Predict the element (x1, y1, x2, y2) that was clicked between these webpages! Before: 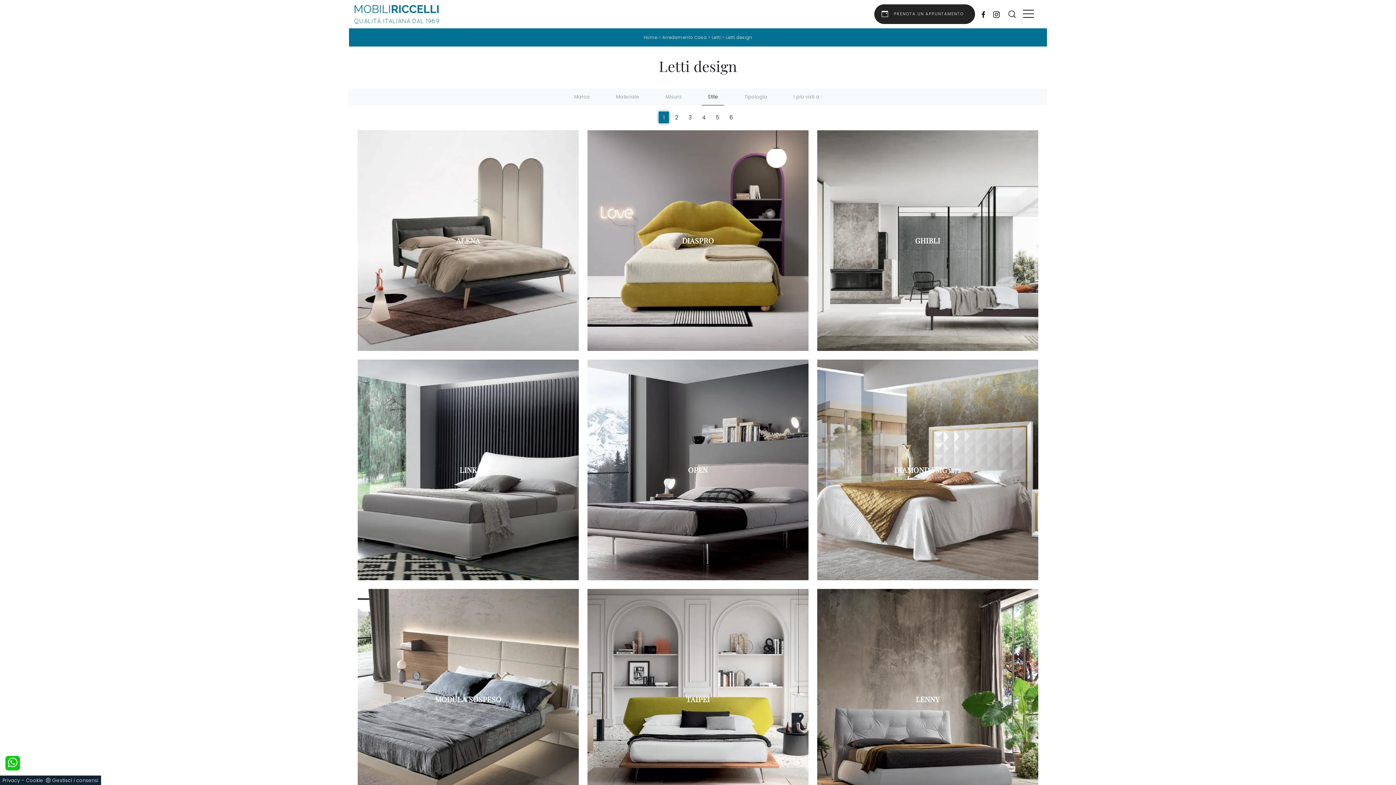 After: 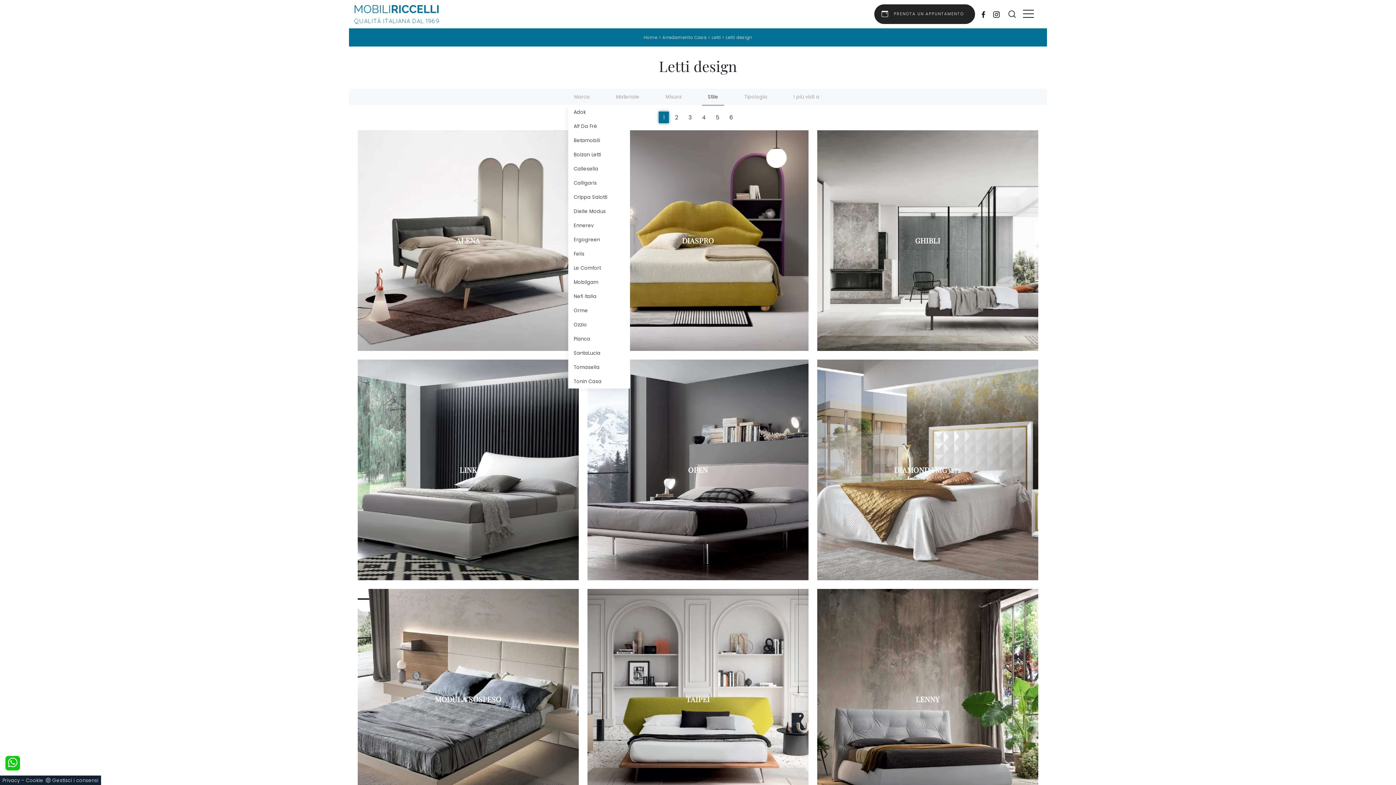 Action: bbox: (568, 88, 595, 105) label: Marca